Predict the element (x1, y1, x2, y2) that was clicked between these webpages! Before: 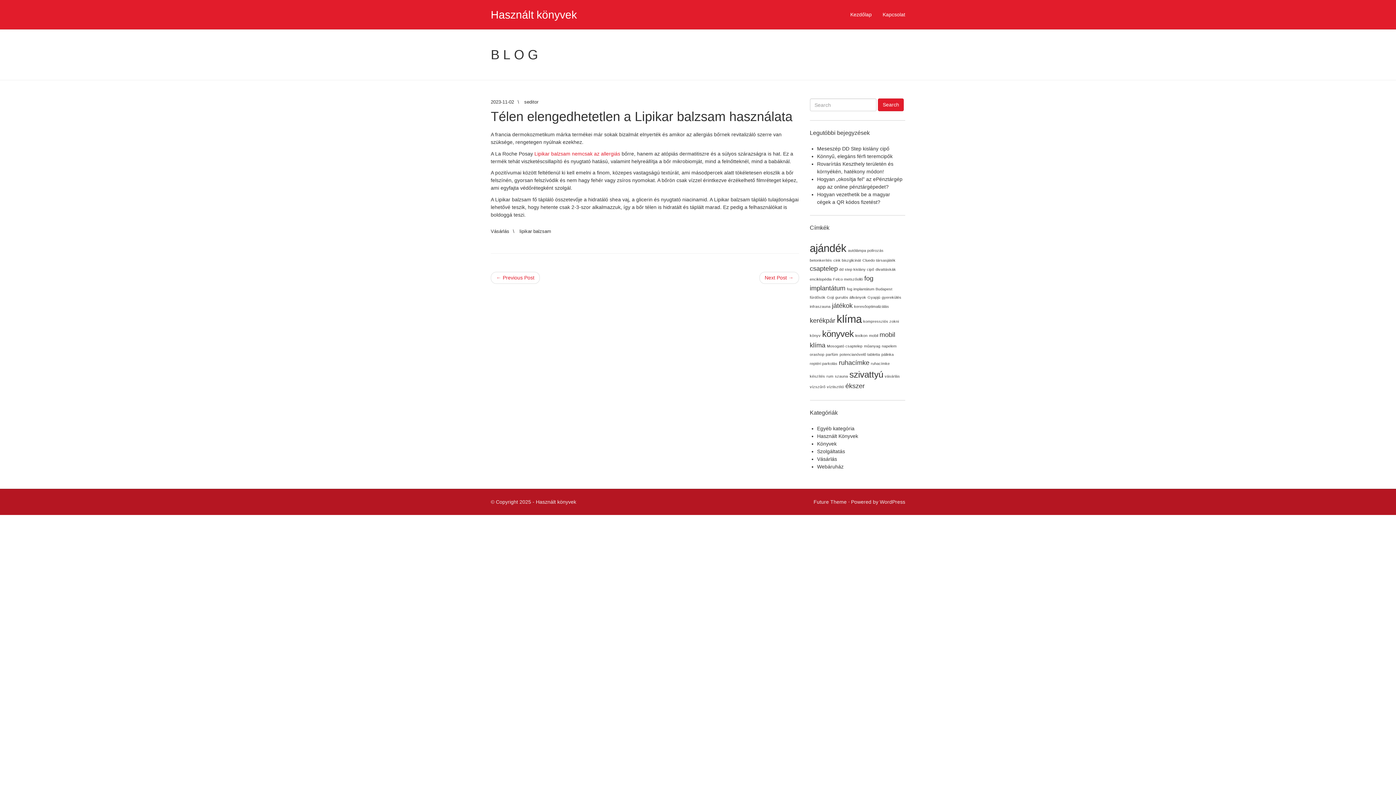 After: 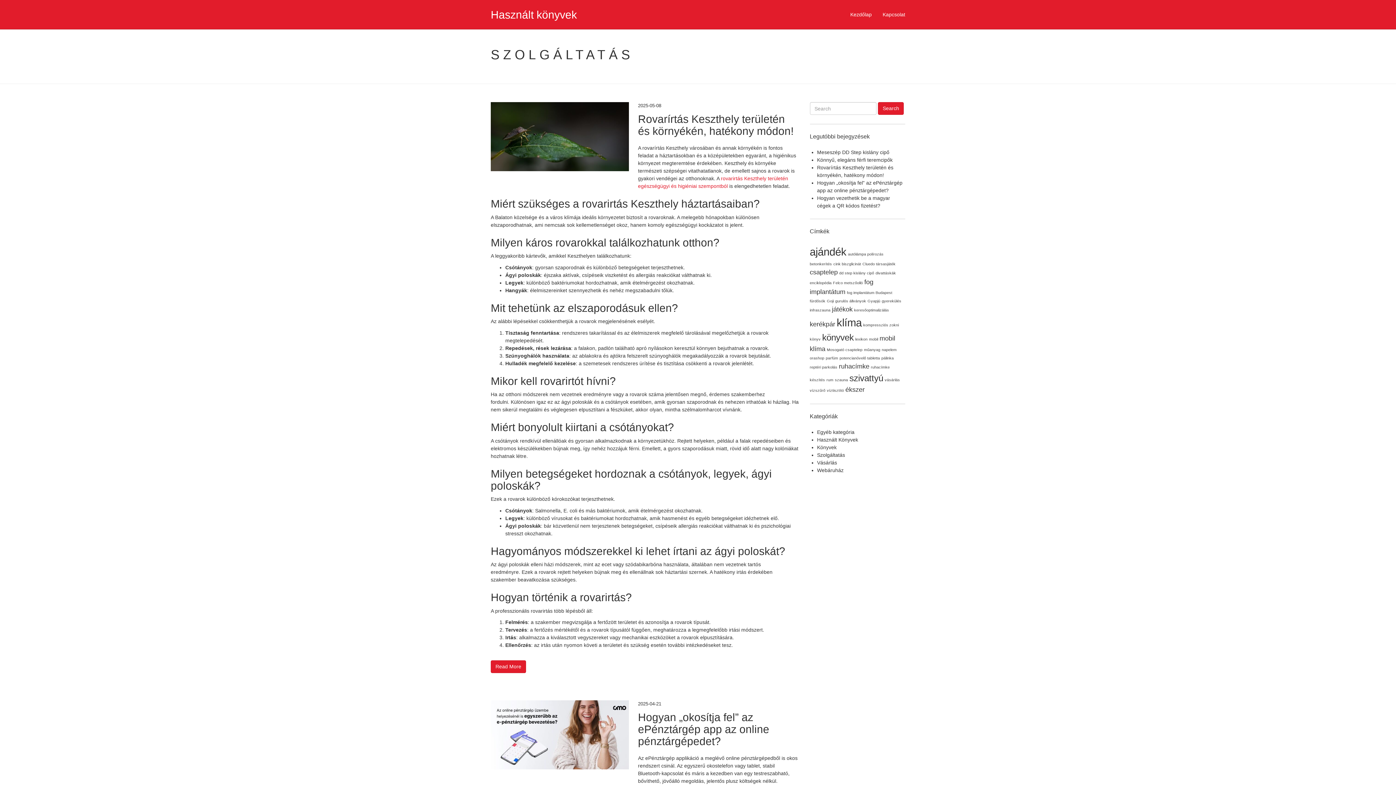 Action: label: Szolgáltatás bbox: (817, 448, 845, 454)